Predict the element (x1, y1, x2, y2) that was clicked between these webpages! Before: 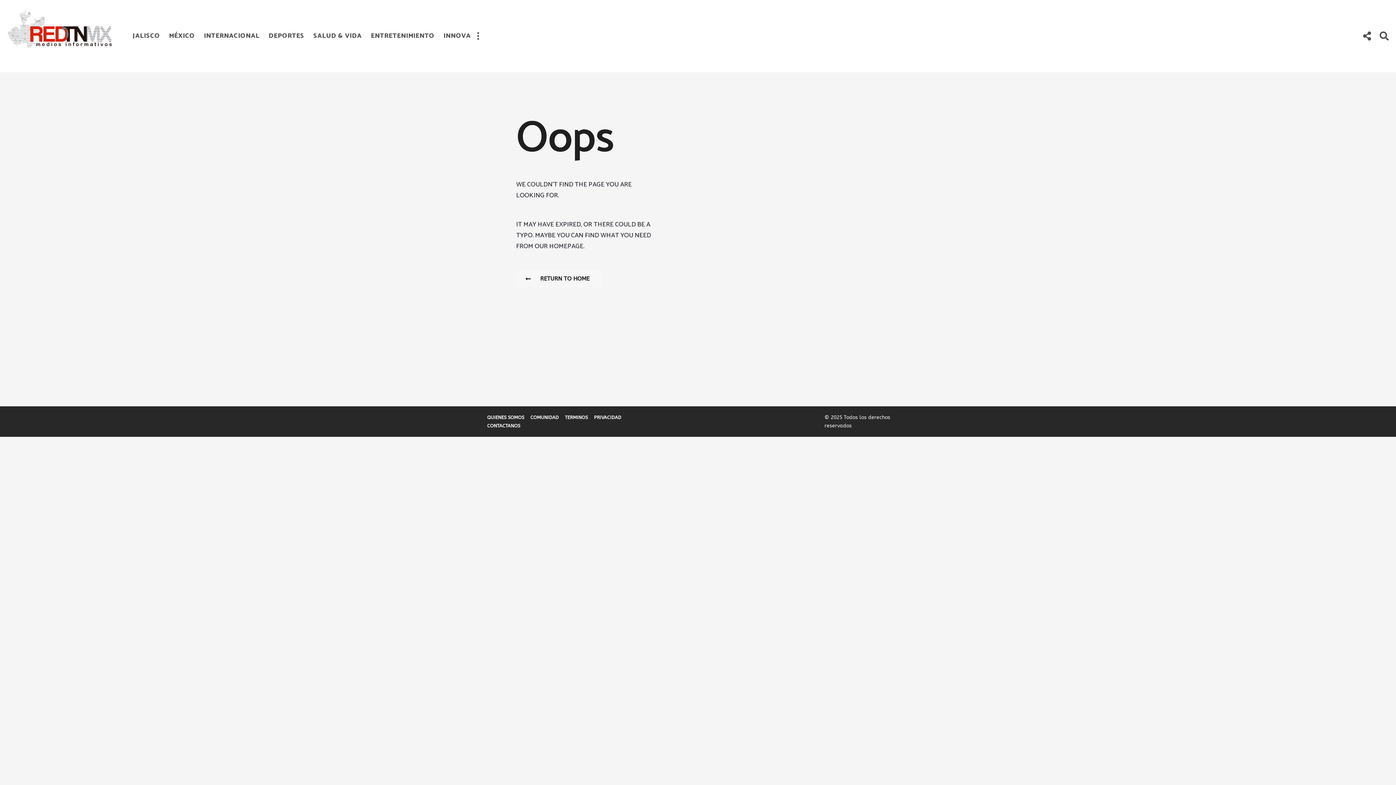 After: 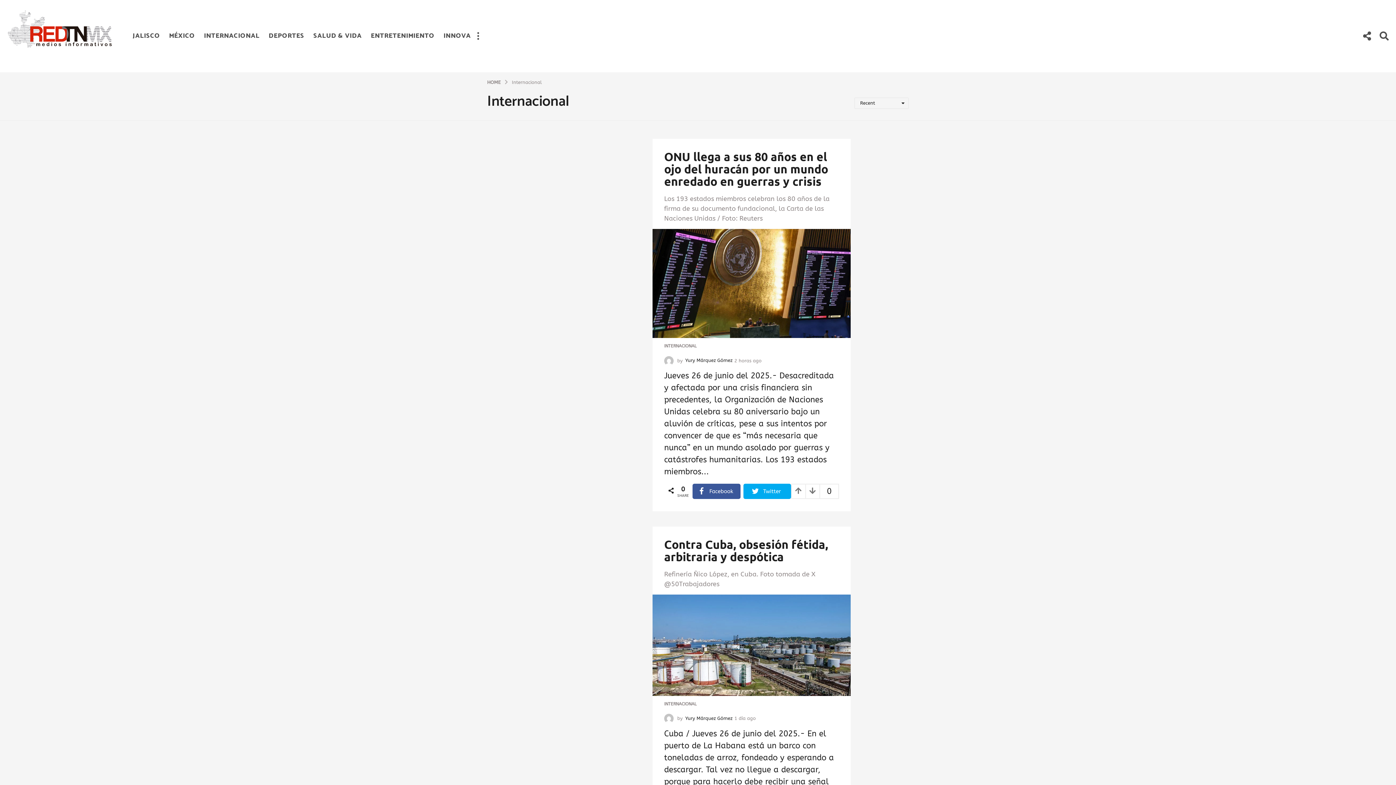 Action: bbox: (204, 28, 259, 43) label: INTERNACIONAL